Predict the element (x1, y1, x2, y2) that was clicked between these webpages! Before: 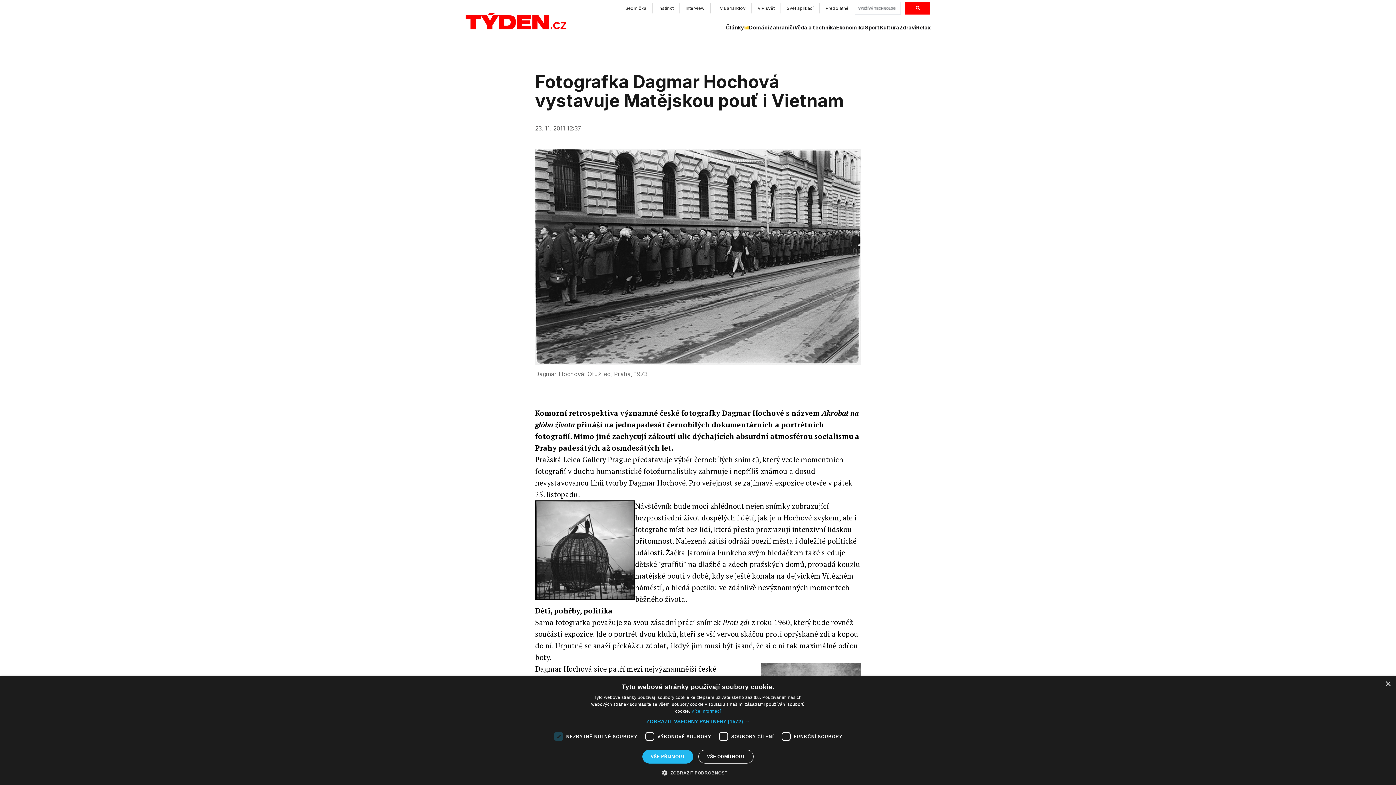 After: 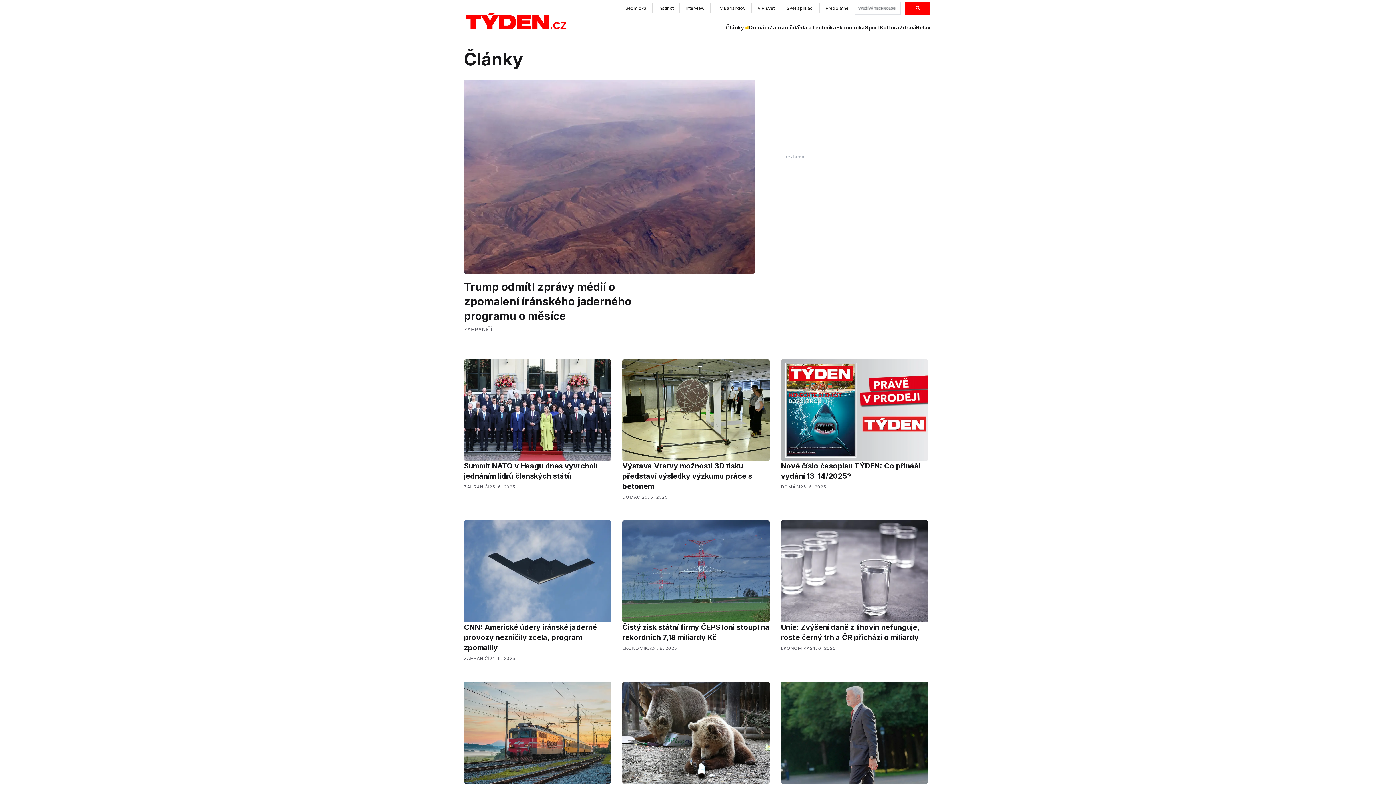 Action: bbox: (726, 24, 749, 31) label: Články